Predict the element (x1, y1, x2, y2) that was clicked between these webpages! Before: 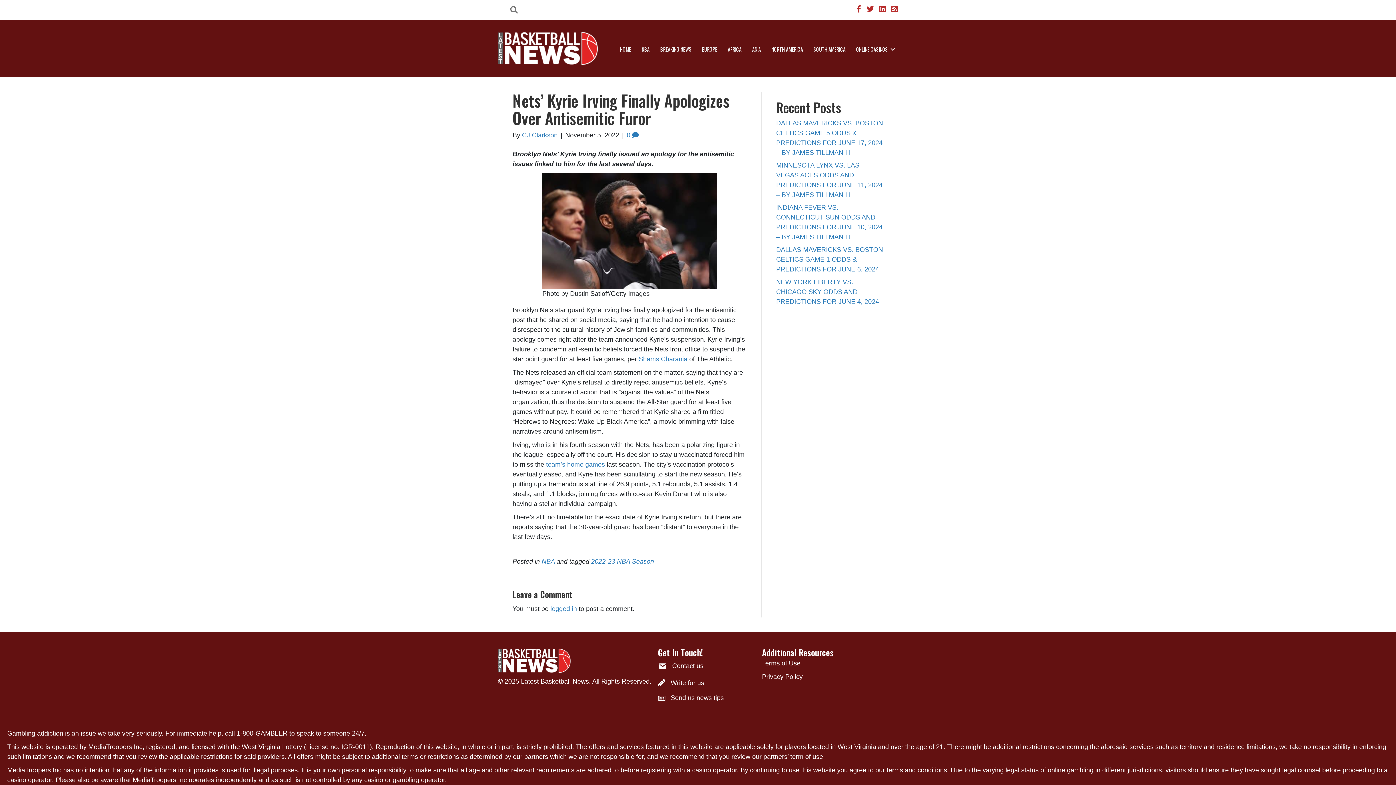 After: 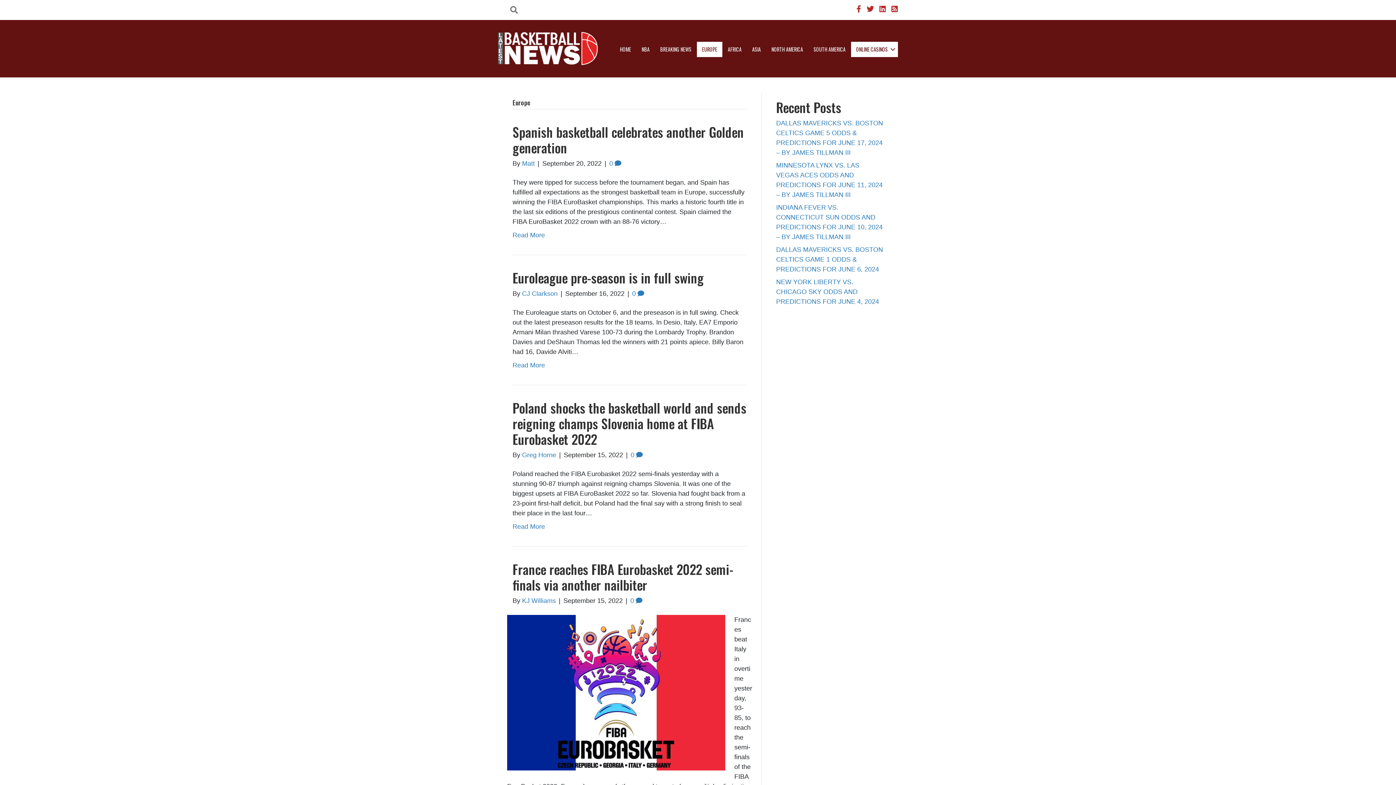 Action: bbox: (851, 41, 898, 57) label: ONLINE CASINOS